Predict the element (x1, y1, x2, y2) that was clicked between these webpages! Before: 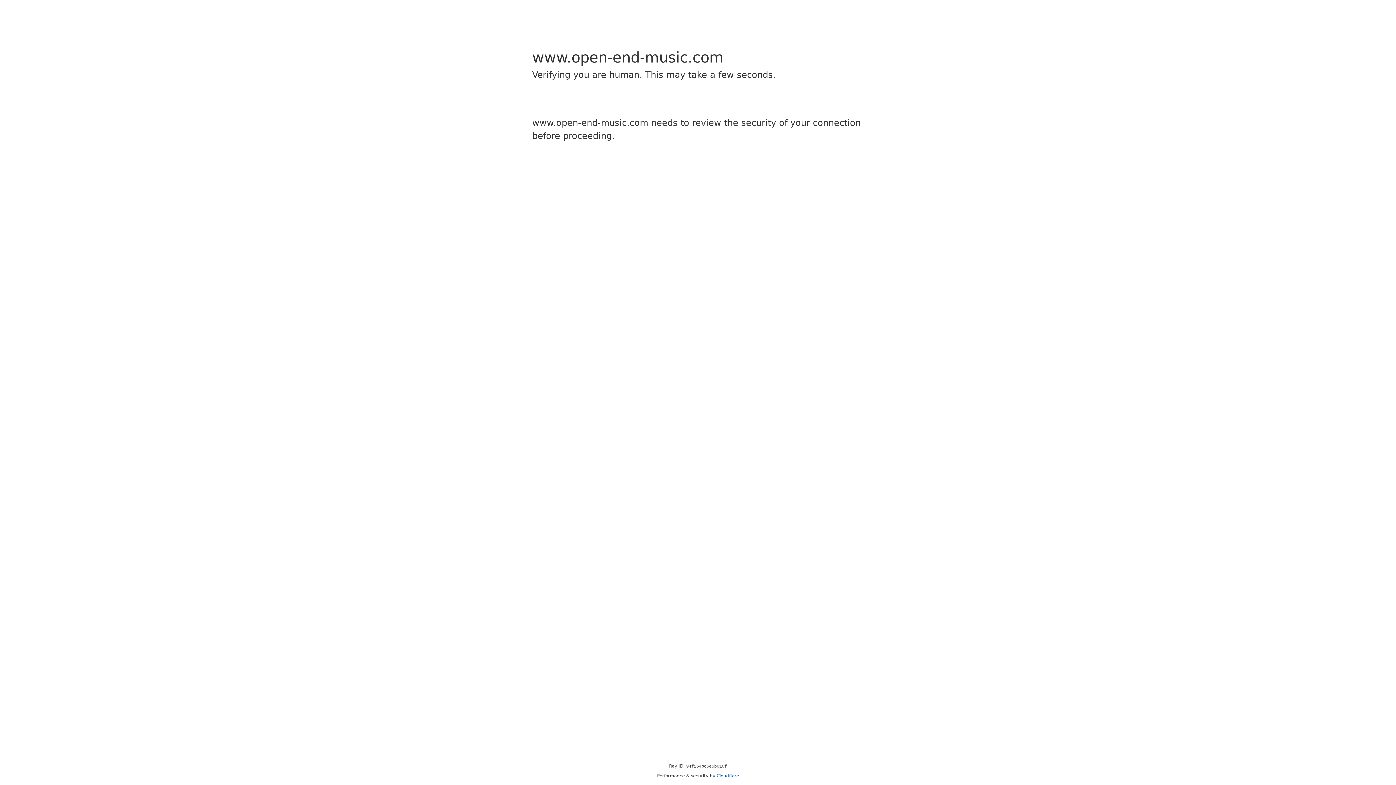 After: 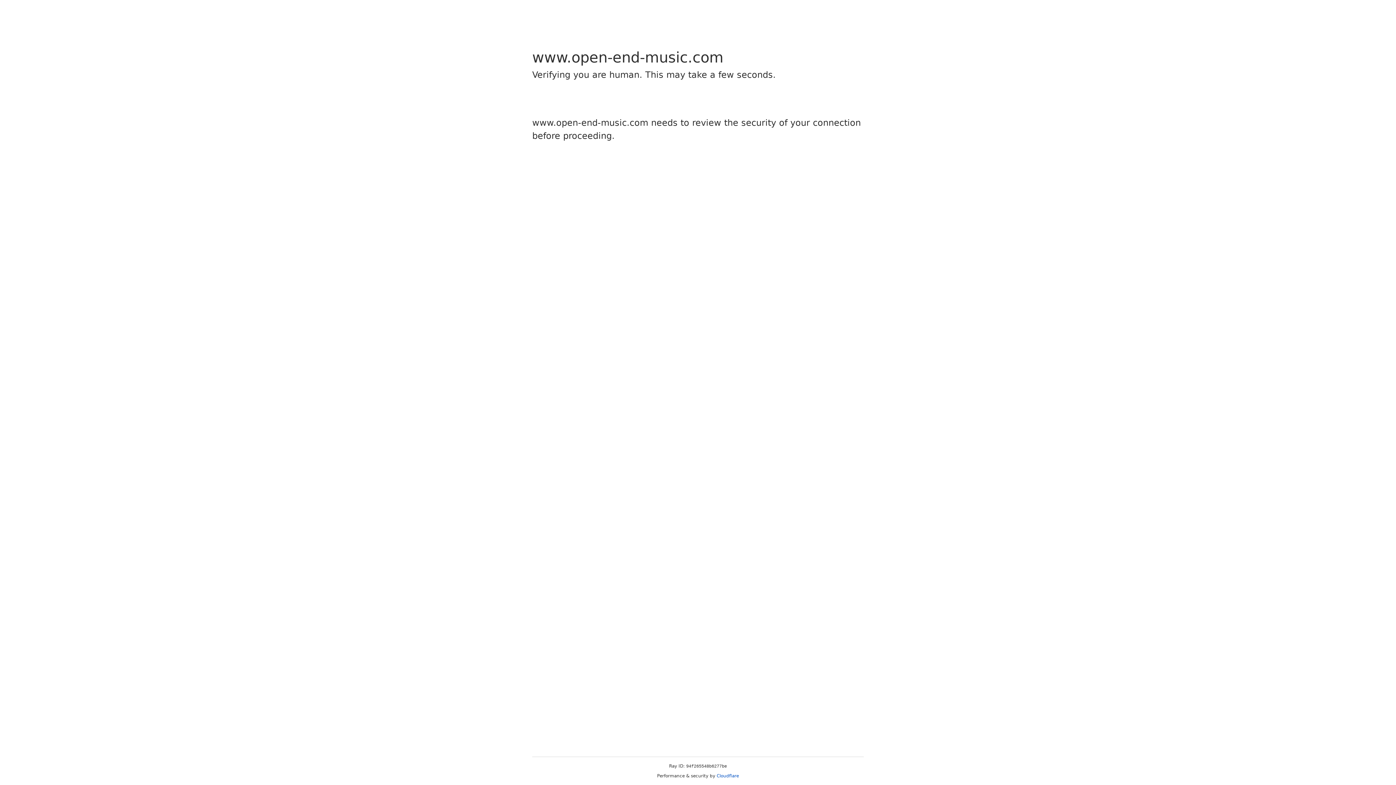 Action: bbox: (716, 773, 739, 778) label: Cloudflare